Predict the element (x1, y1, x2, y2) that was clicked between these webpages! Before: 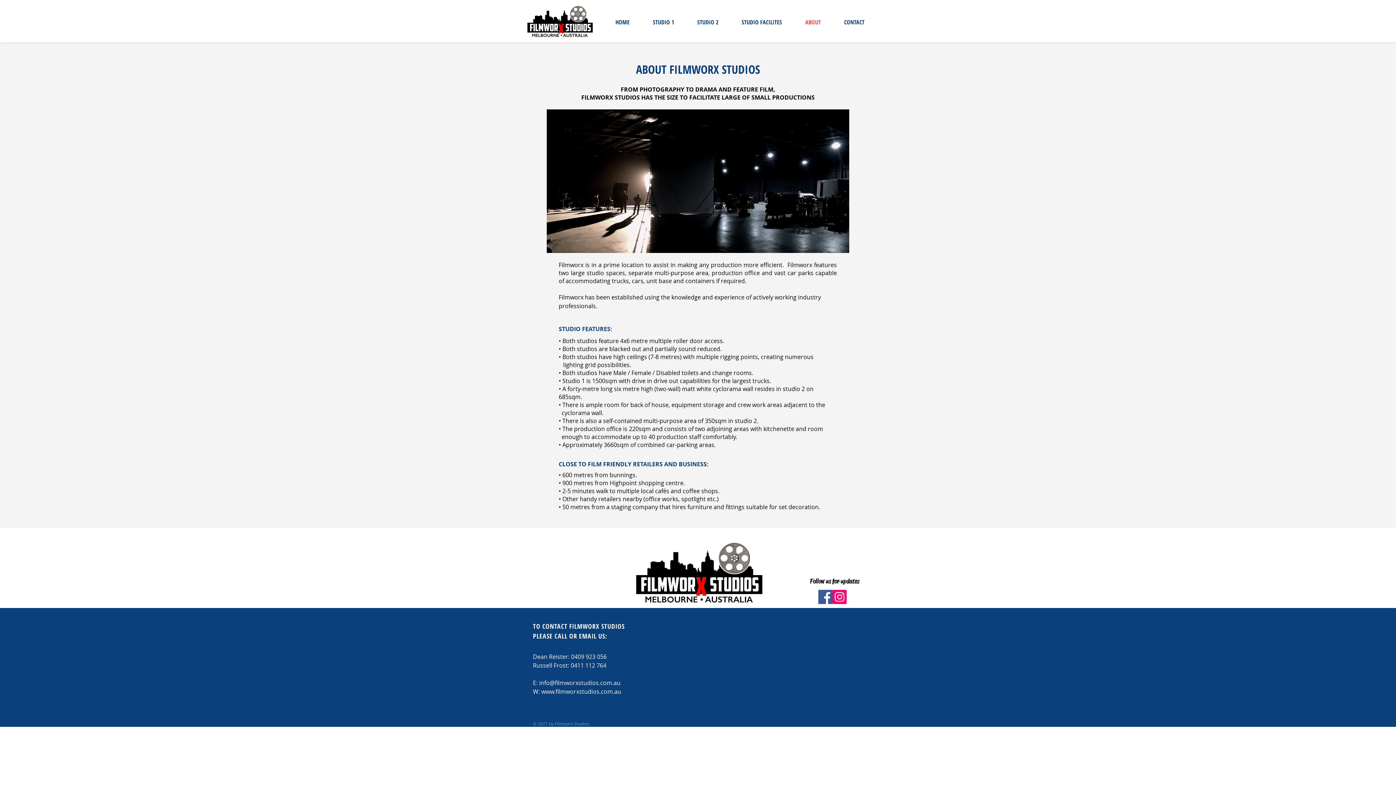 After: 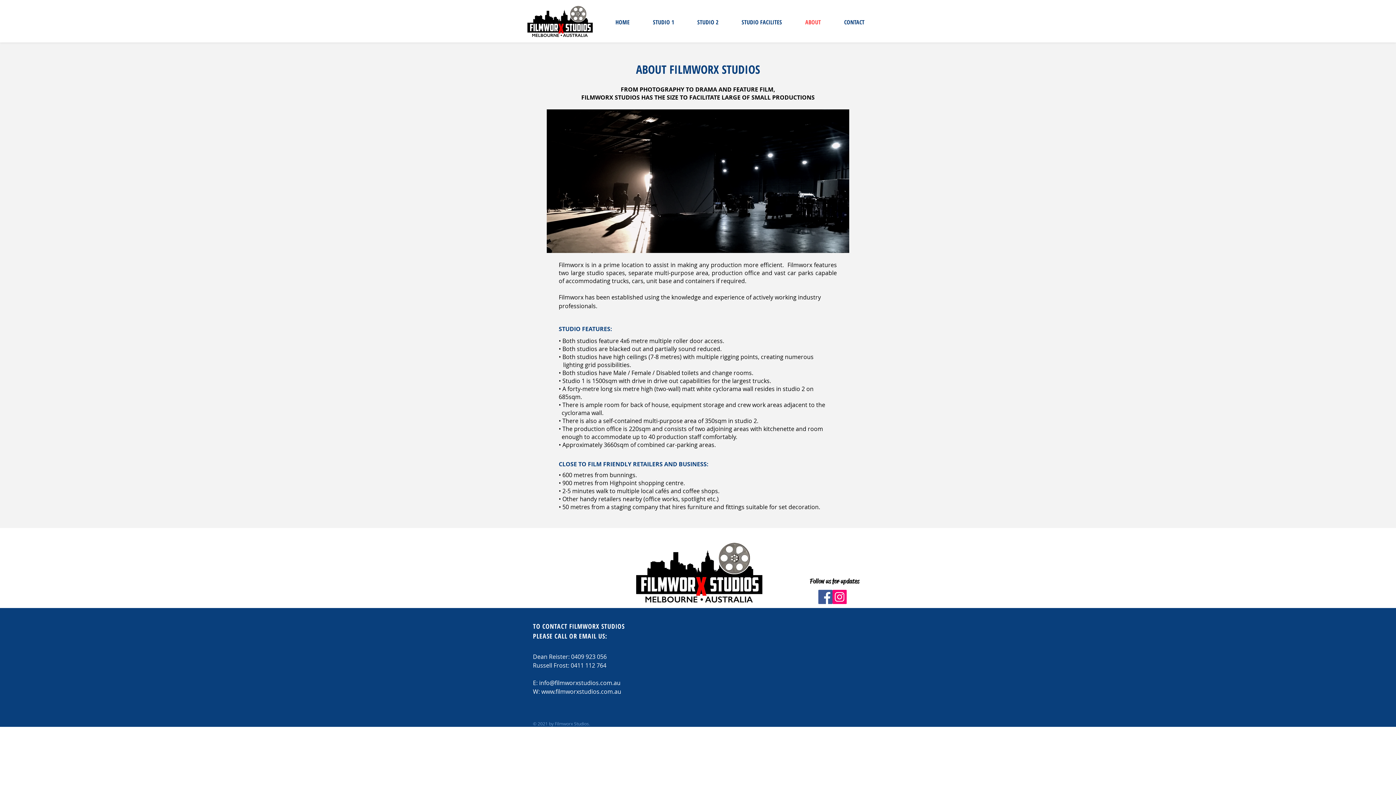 Action: label: ABOUT bbox: (793, 13, 832, 31)